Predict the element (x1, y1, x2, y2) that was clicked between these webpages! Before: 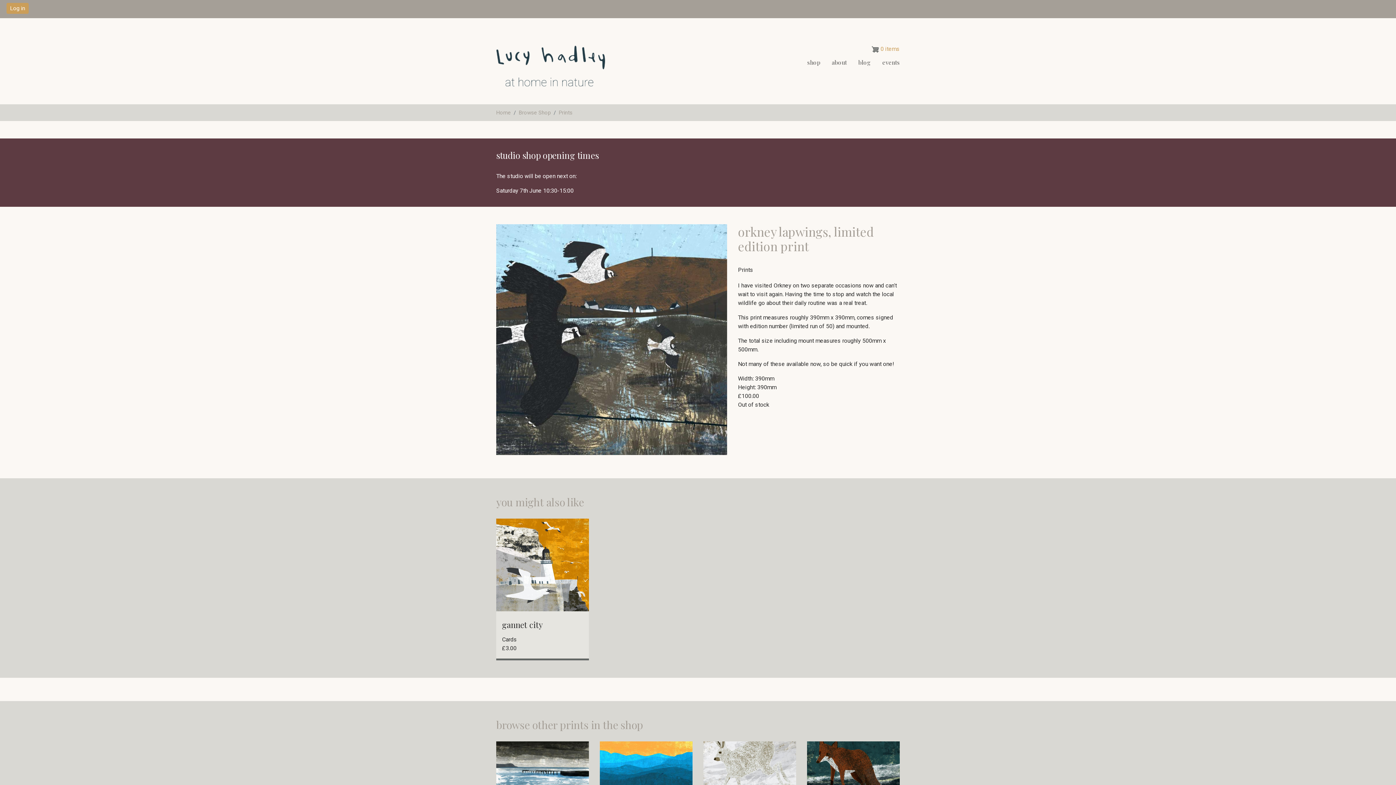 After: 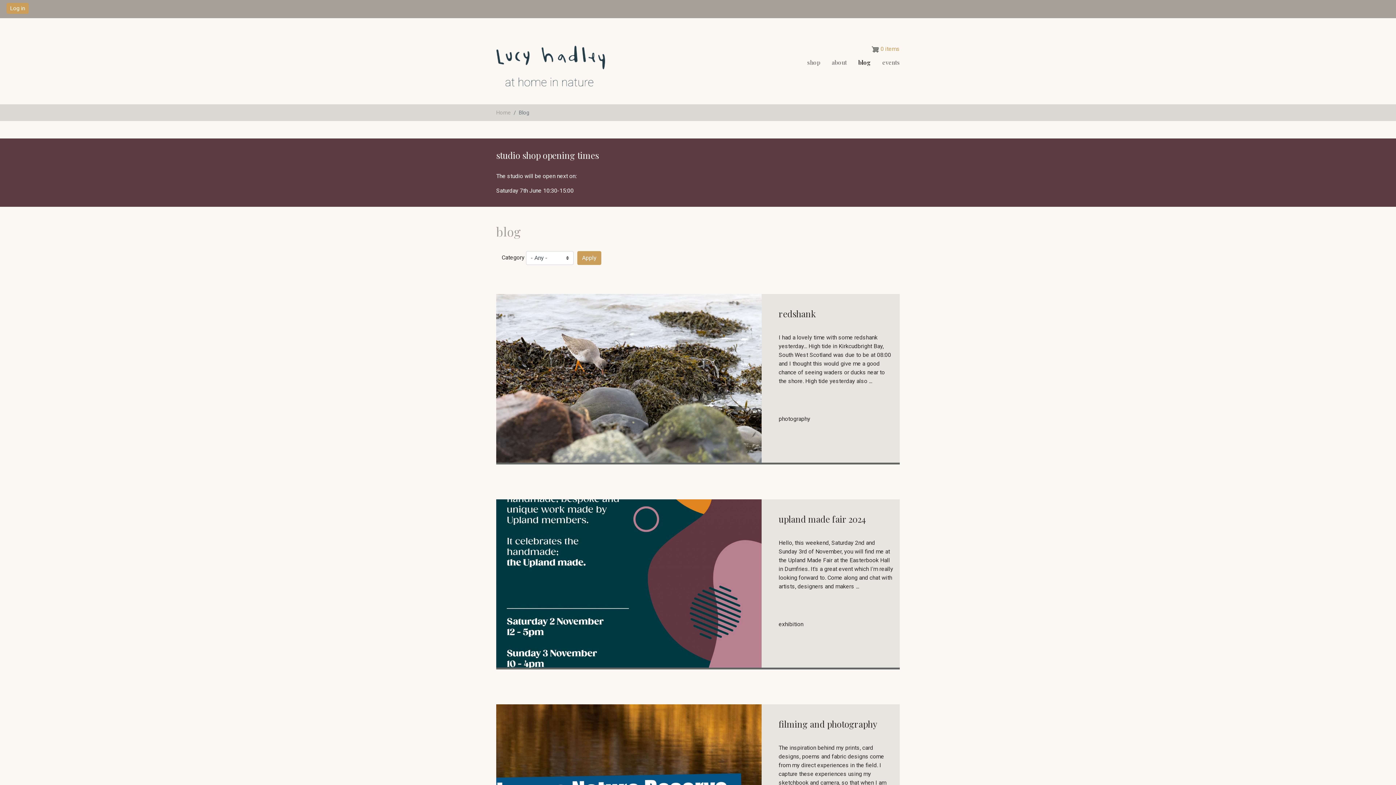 Action: bbox: (852, 55, 876, 69) label: blog